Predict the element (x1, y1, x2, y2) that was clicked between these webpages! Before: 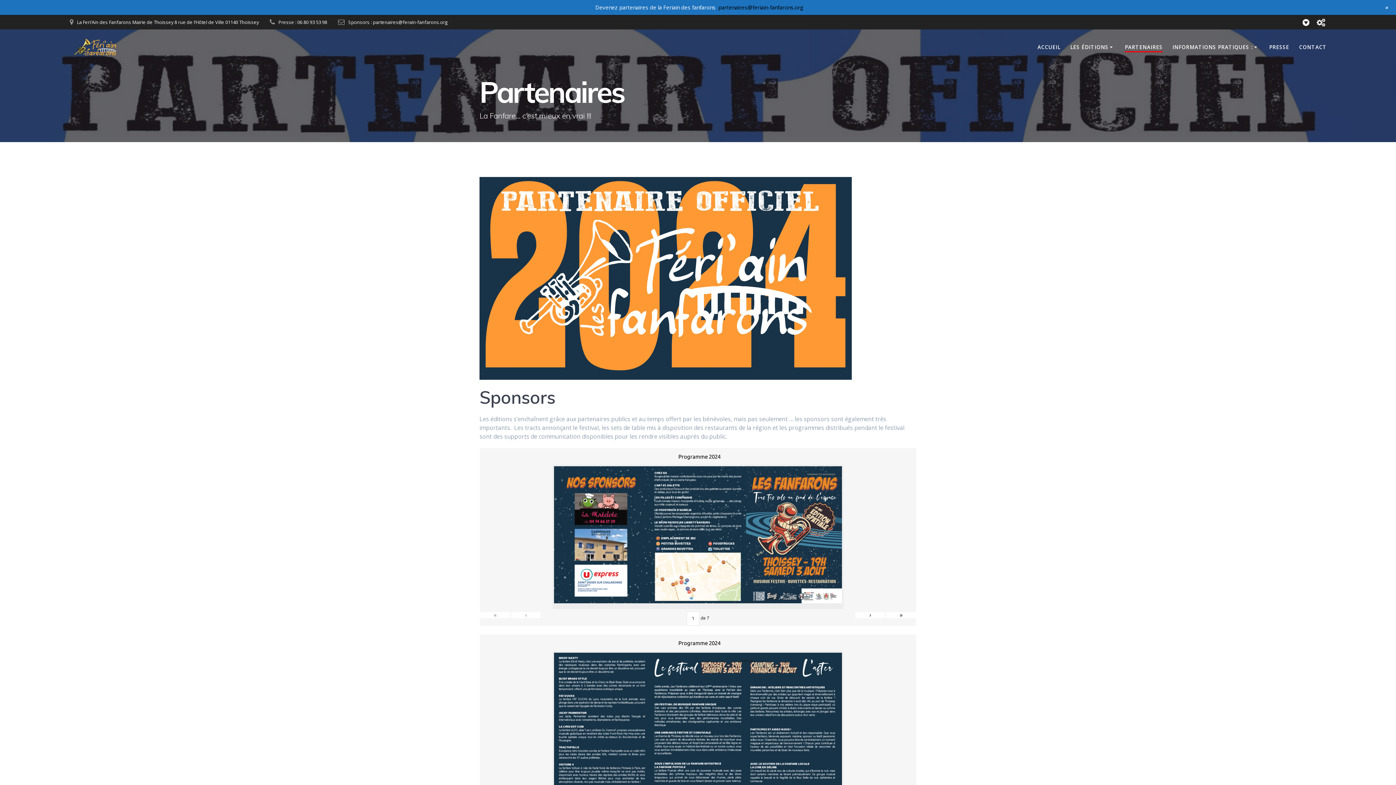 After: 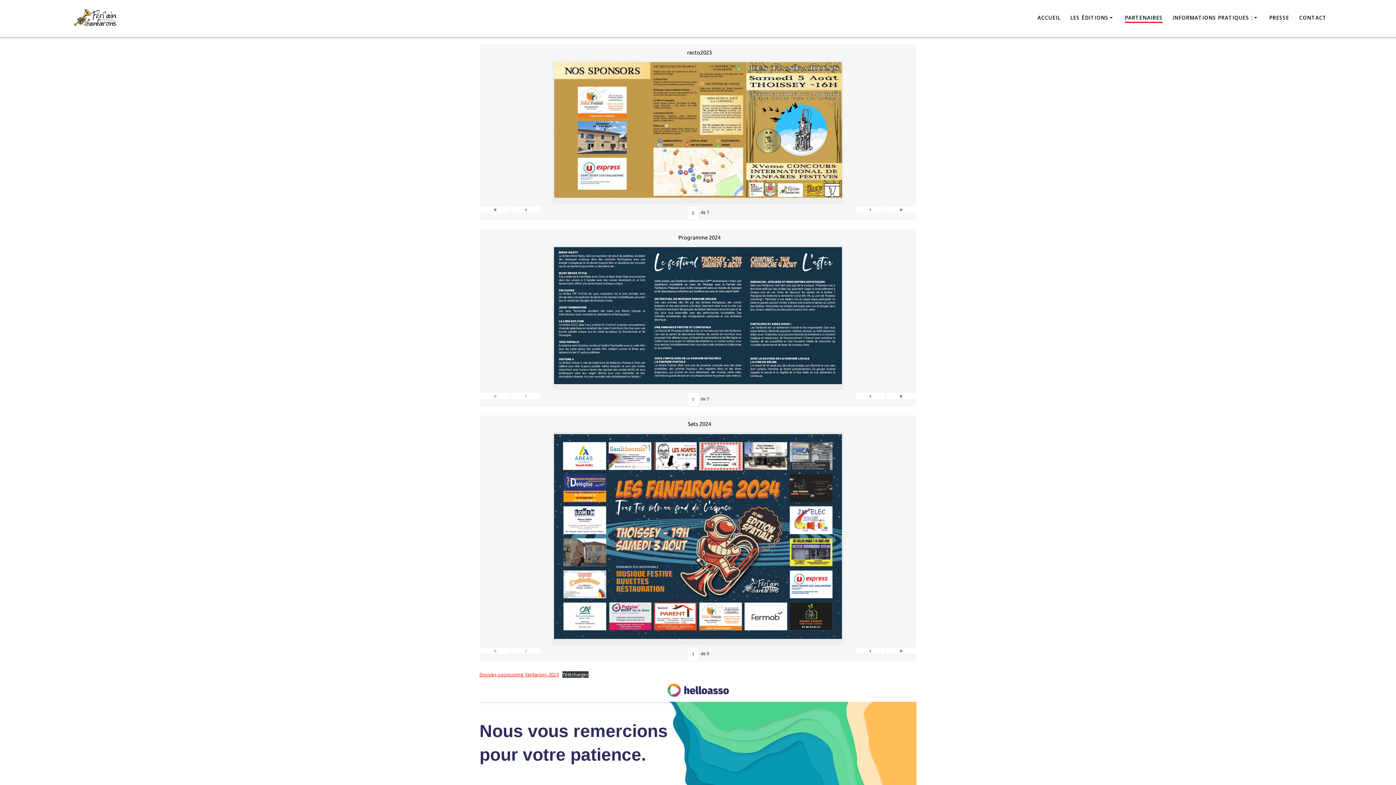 Action: label: › bbox: (855, 612, 884, 618)